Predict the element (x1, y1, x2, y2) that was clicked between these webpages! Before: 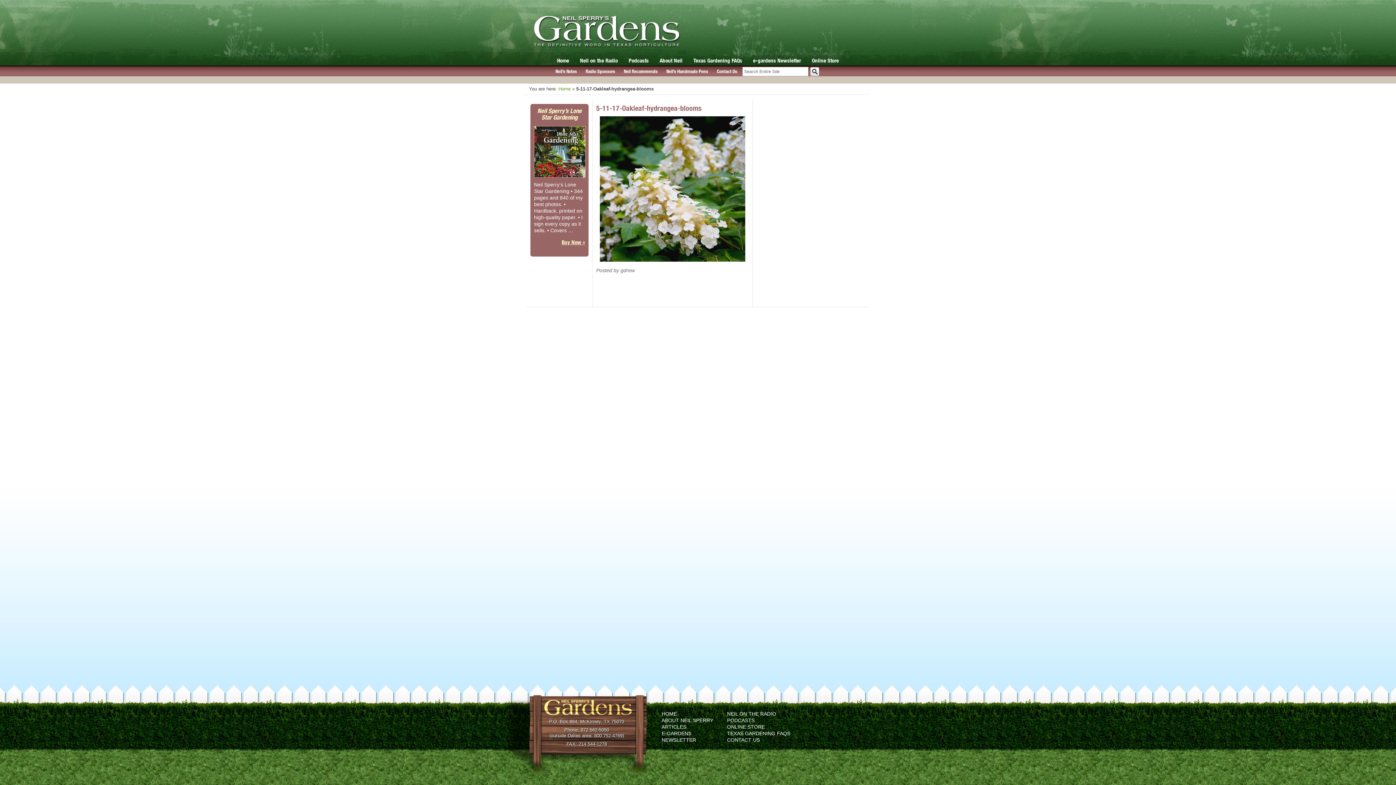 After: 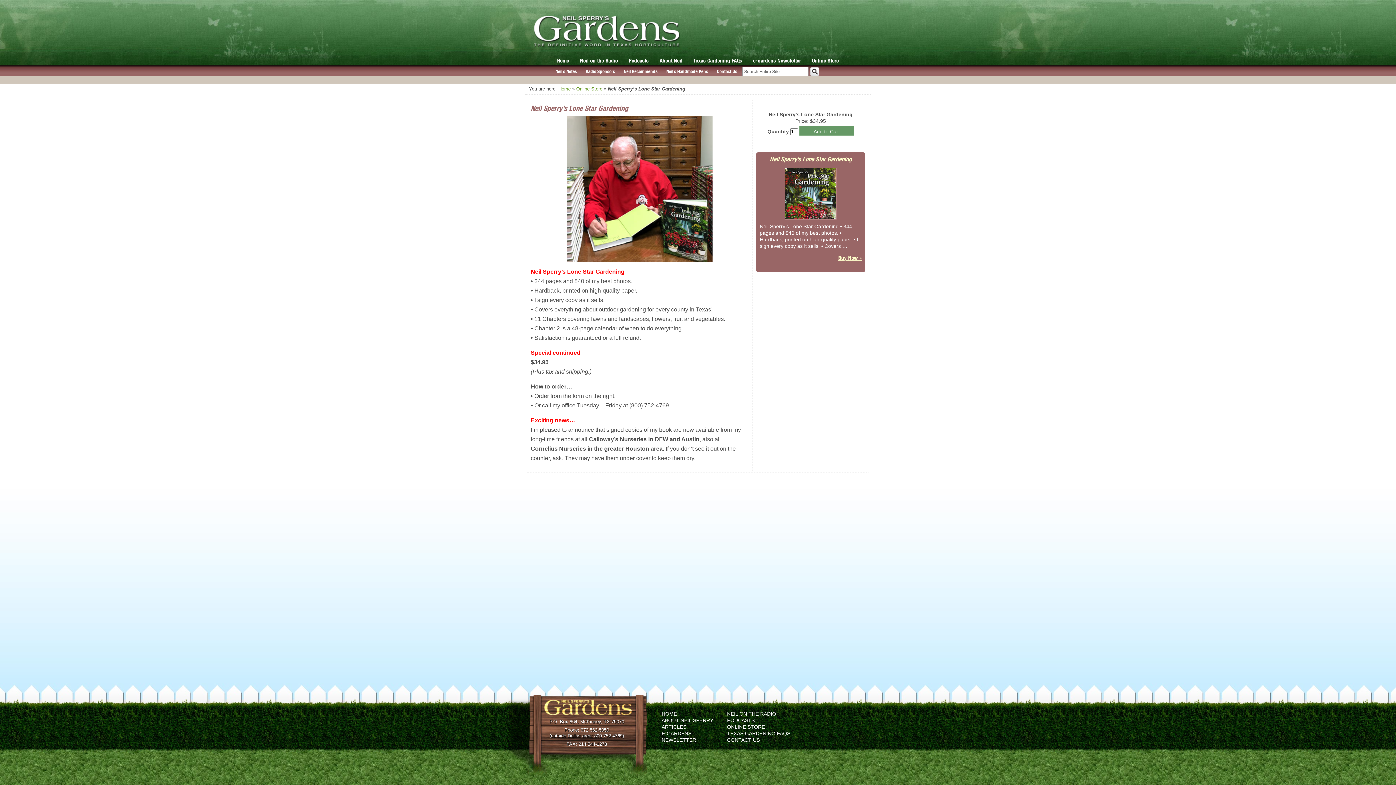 Action: bbox: (561, 239, 585, 245) label: Buy Now »